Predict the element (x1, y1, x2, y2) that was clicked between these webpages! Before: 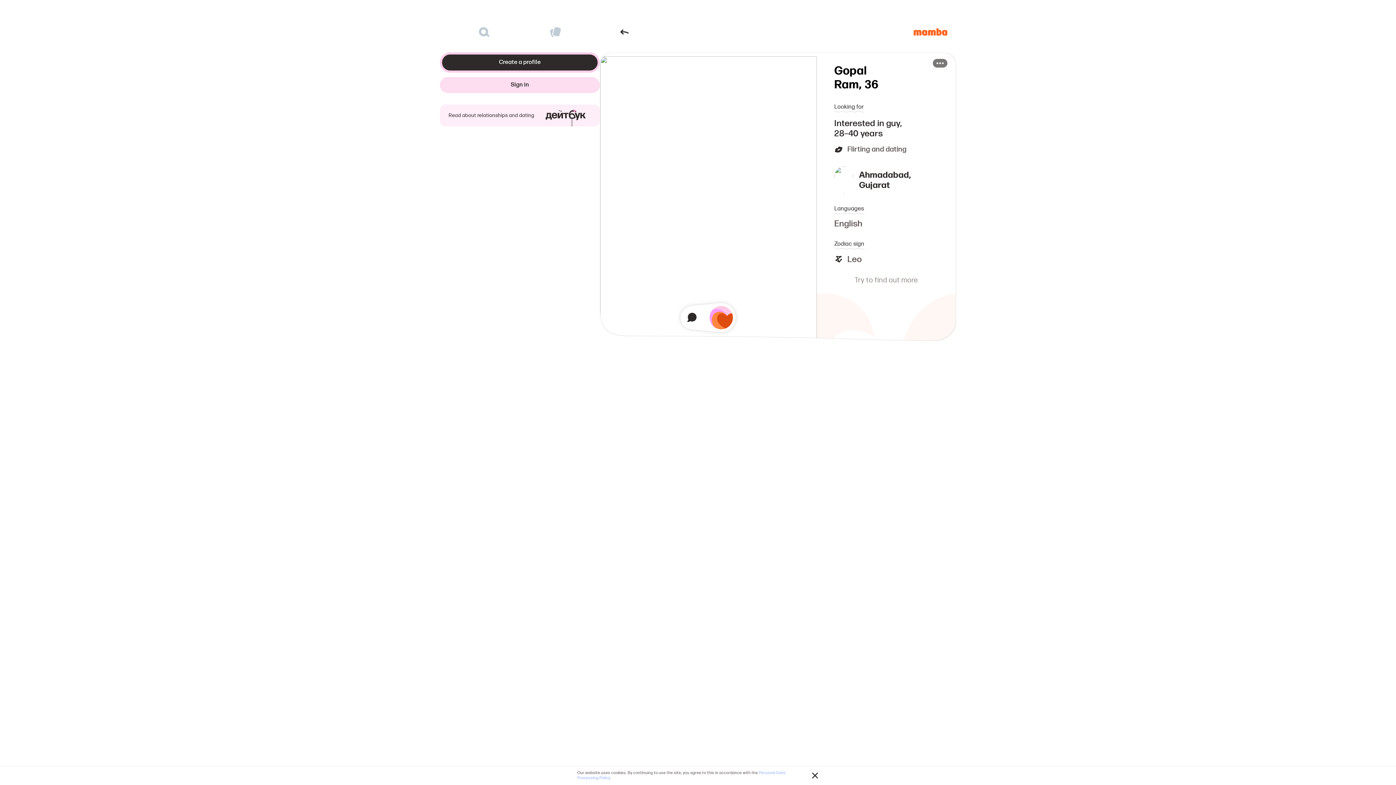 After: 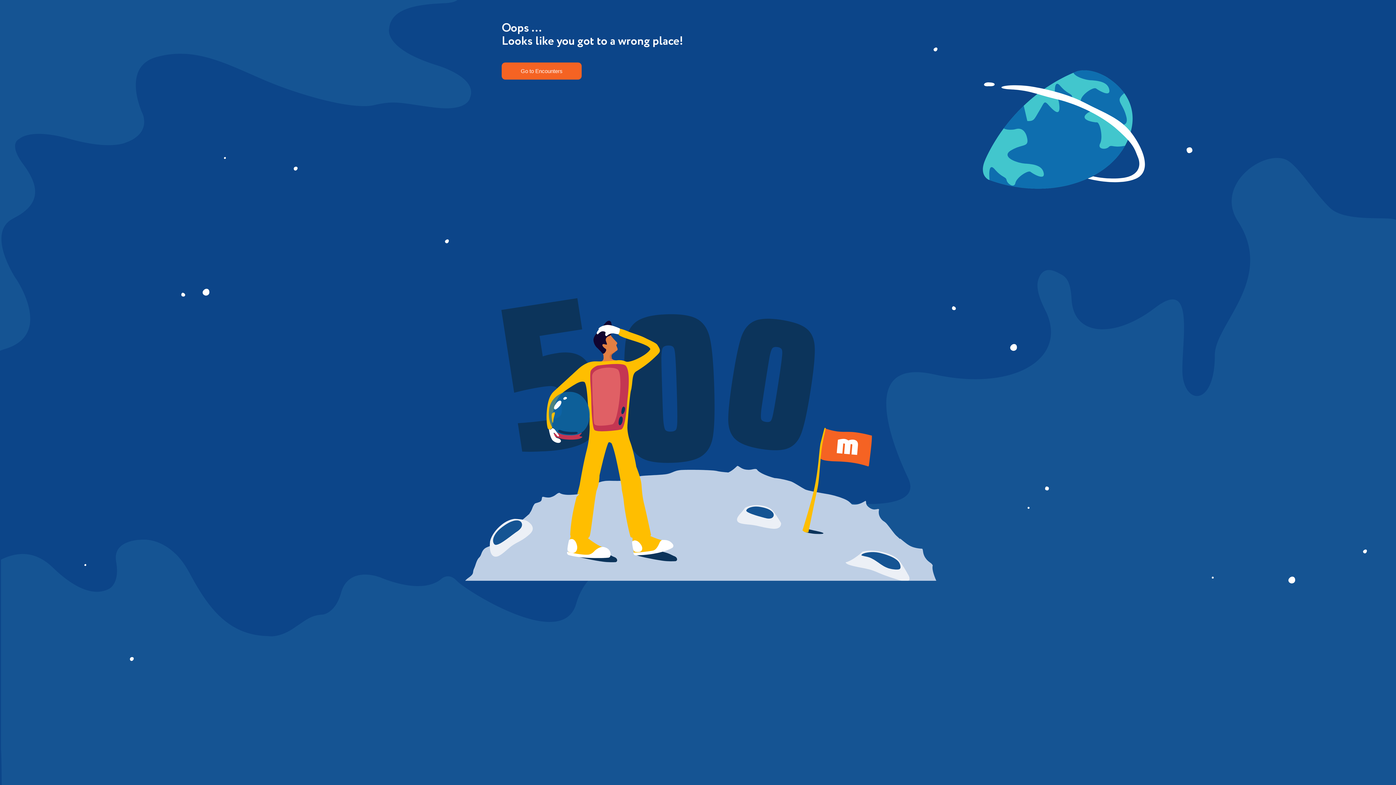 Action: bbox: (913, 28, 947, 35)